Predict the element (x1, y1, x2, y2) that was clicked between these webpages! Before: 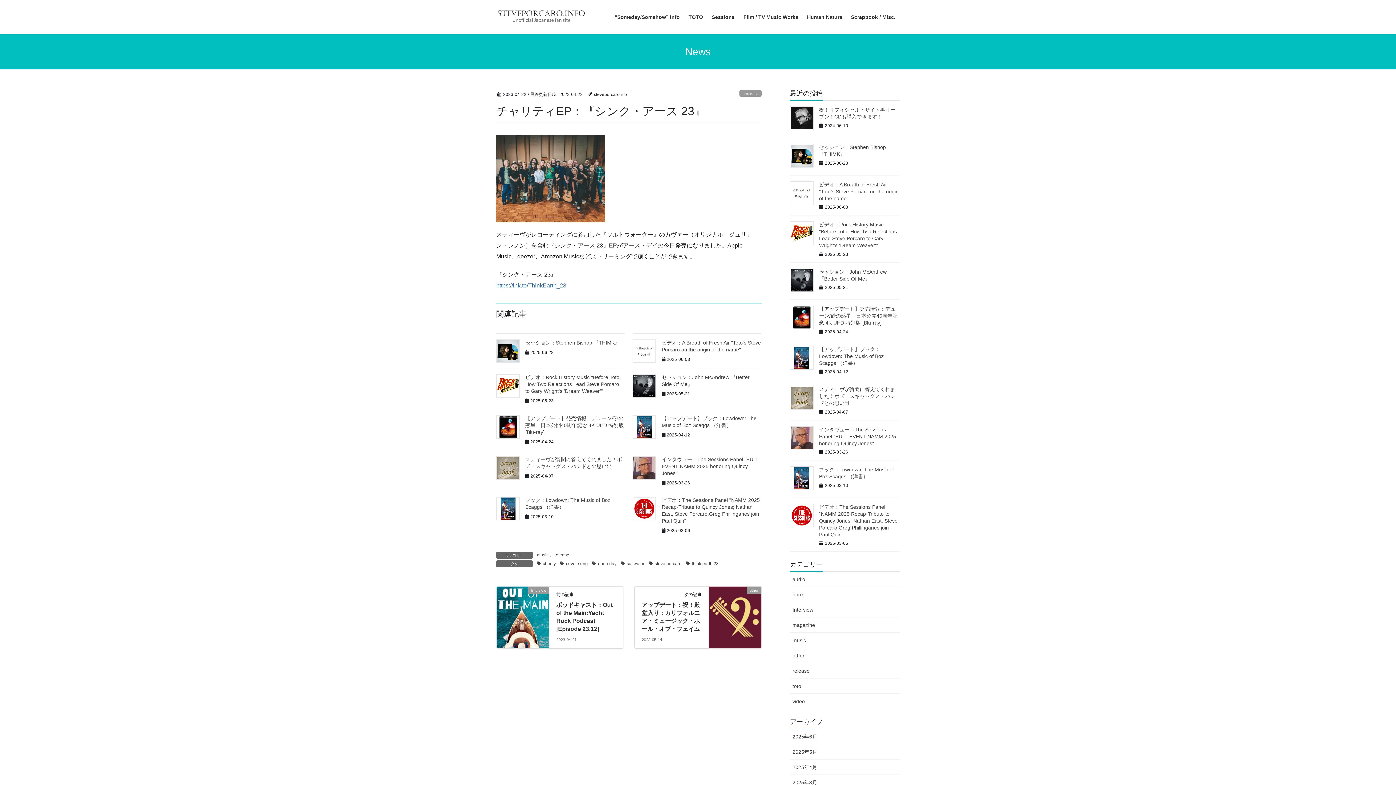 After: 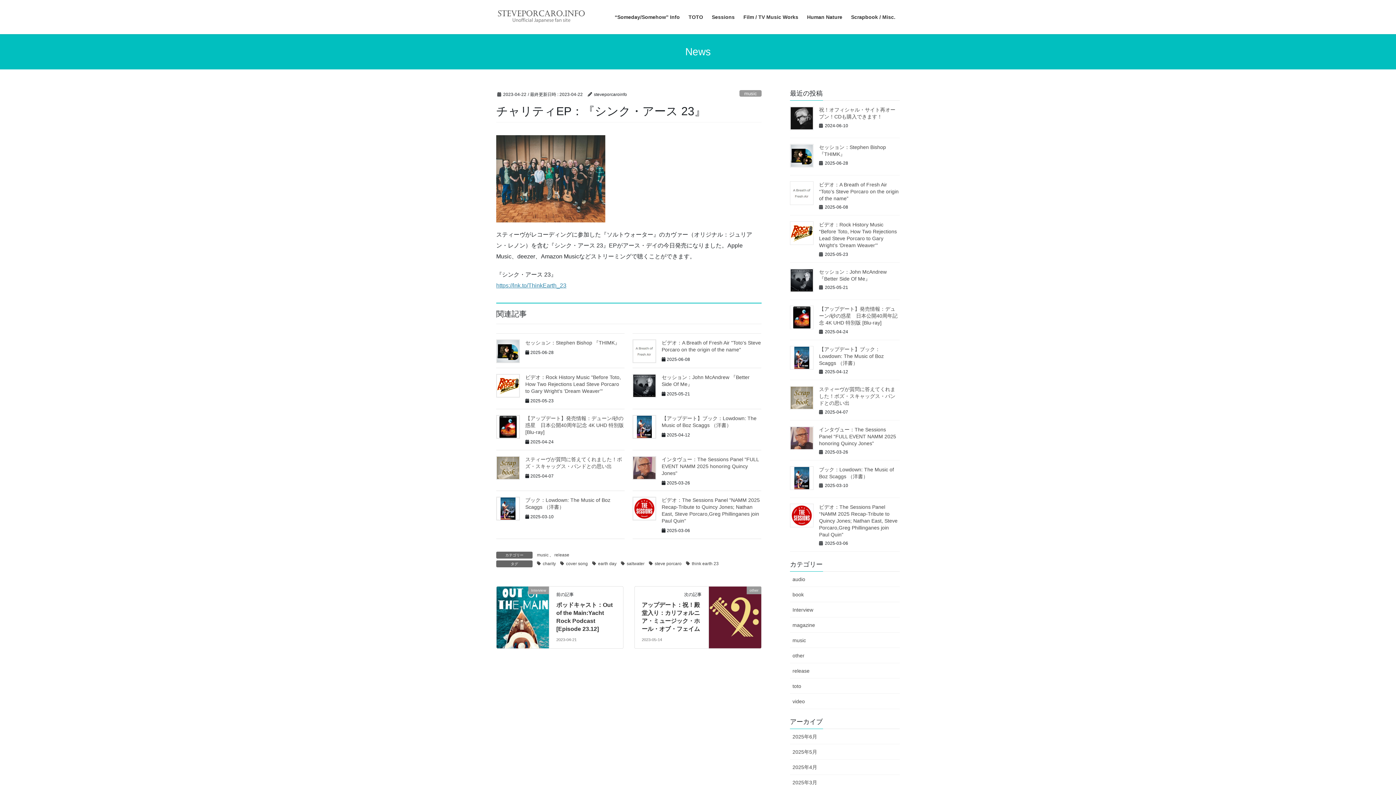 Action: label: https://lnk.to/ThinkEarth_23 bbox: (496, 282, 566, 288)